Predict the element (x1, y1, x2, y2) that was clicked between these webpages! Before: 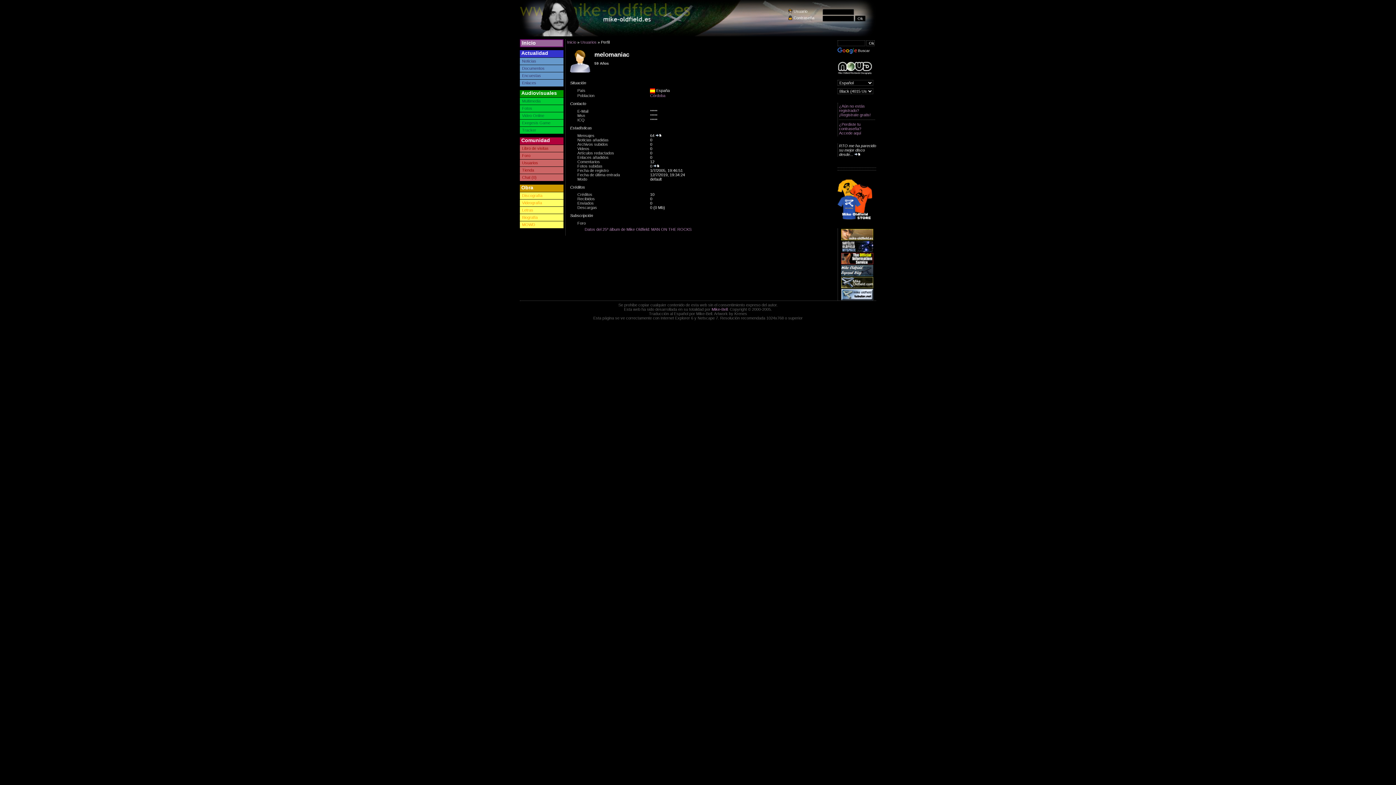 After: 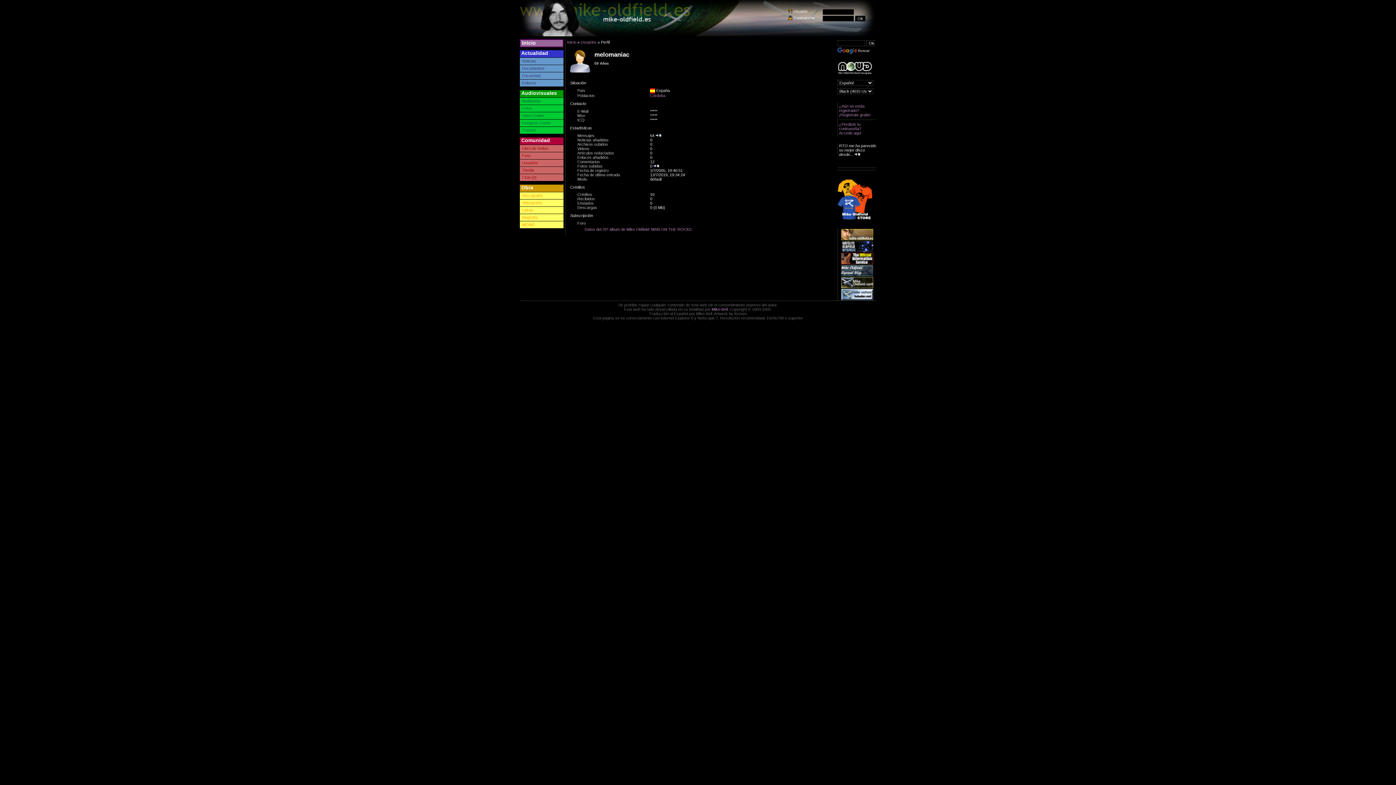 Action: bbox: (838, 228, 876, 240)